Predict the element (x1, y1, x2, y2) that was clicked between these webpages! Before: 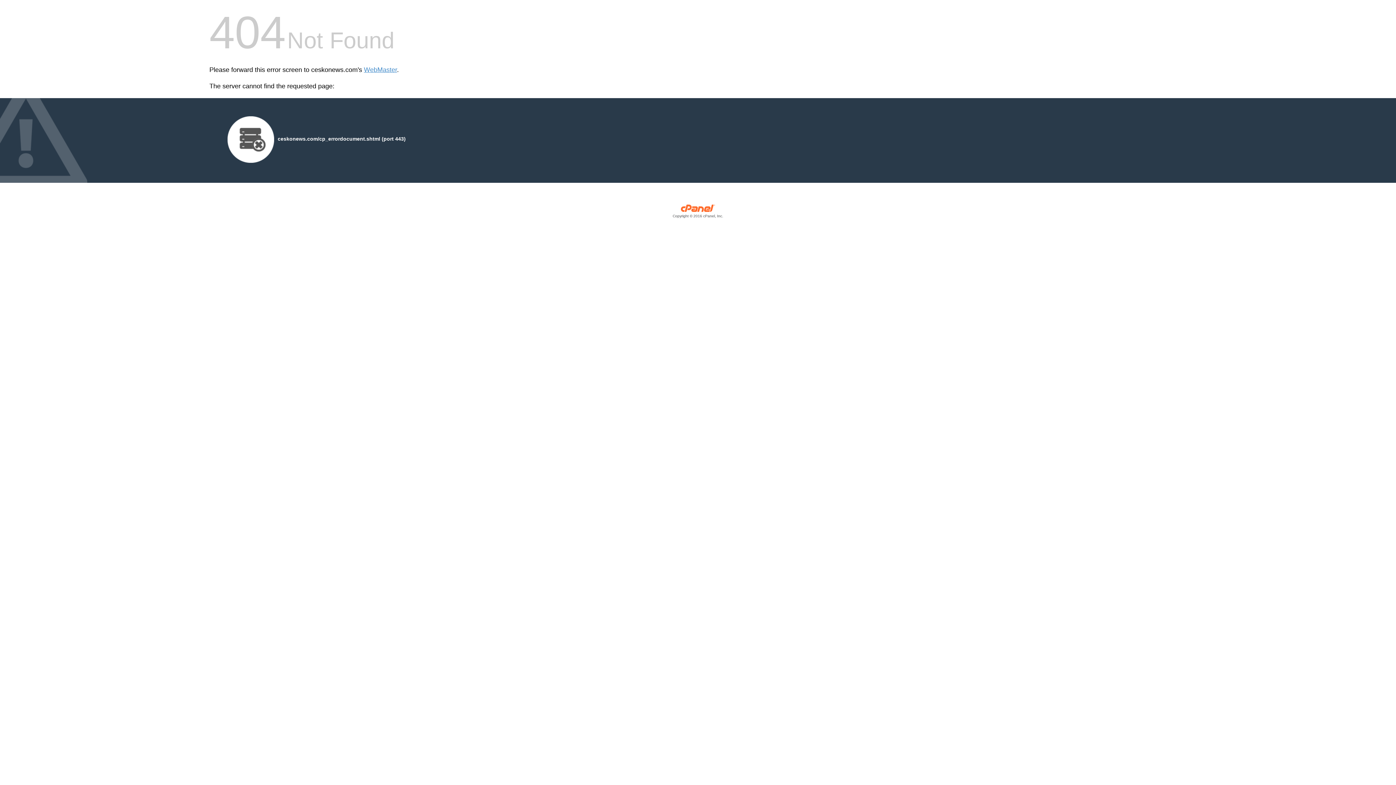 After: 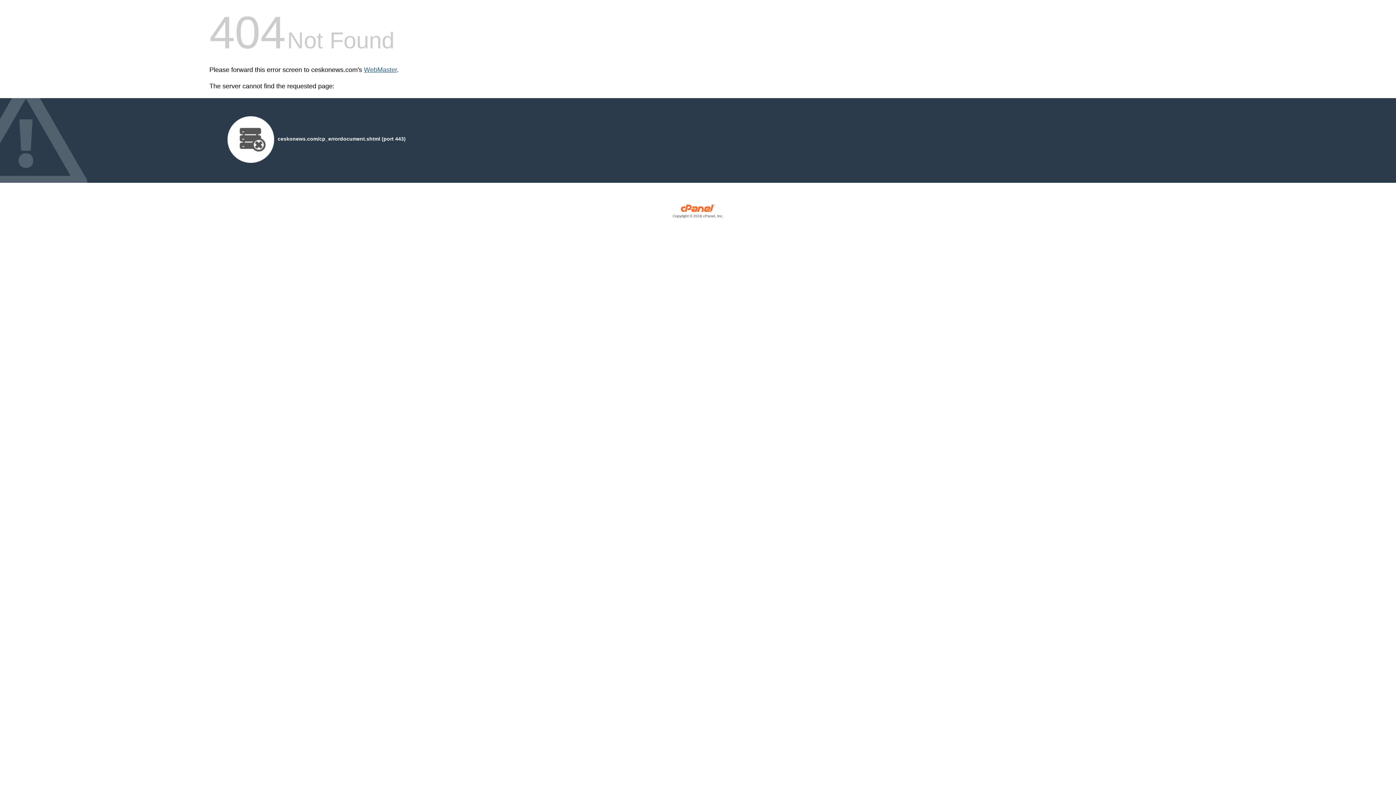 Action: bbox: (364, 66, 397, 73) label: WebMaster